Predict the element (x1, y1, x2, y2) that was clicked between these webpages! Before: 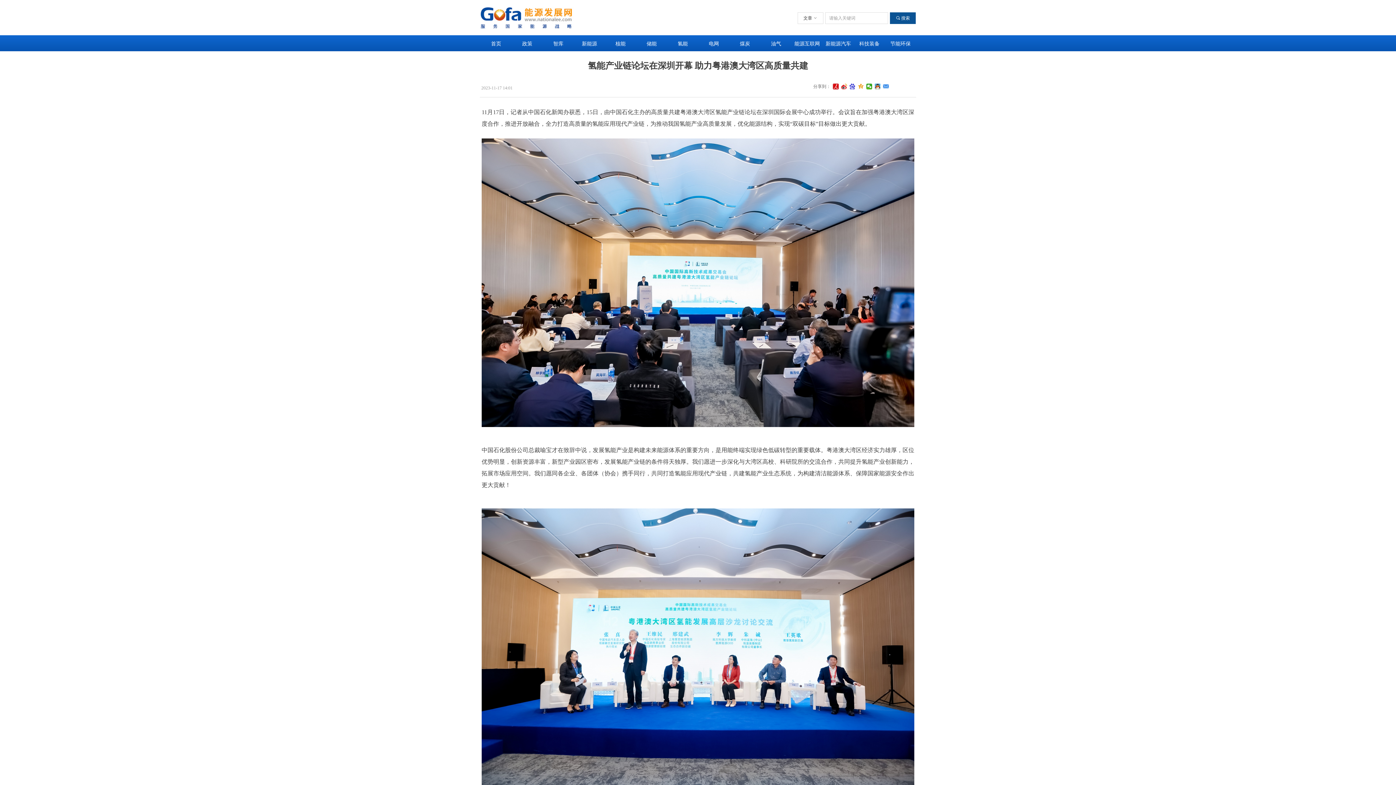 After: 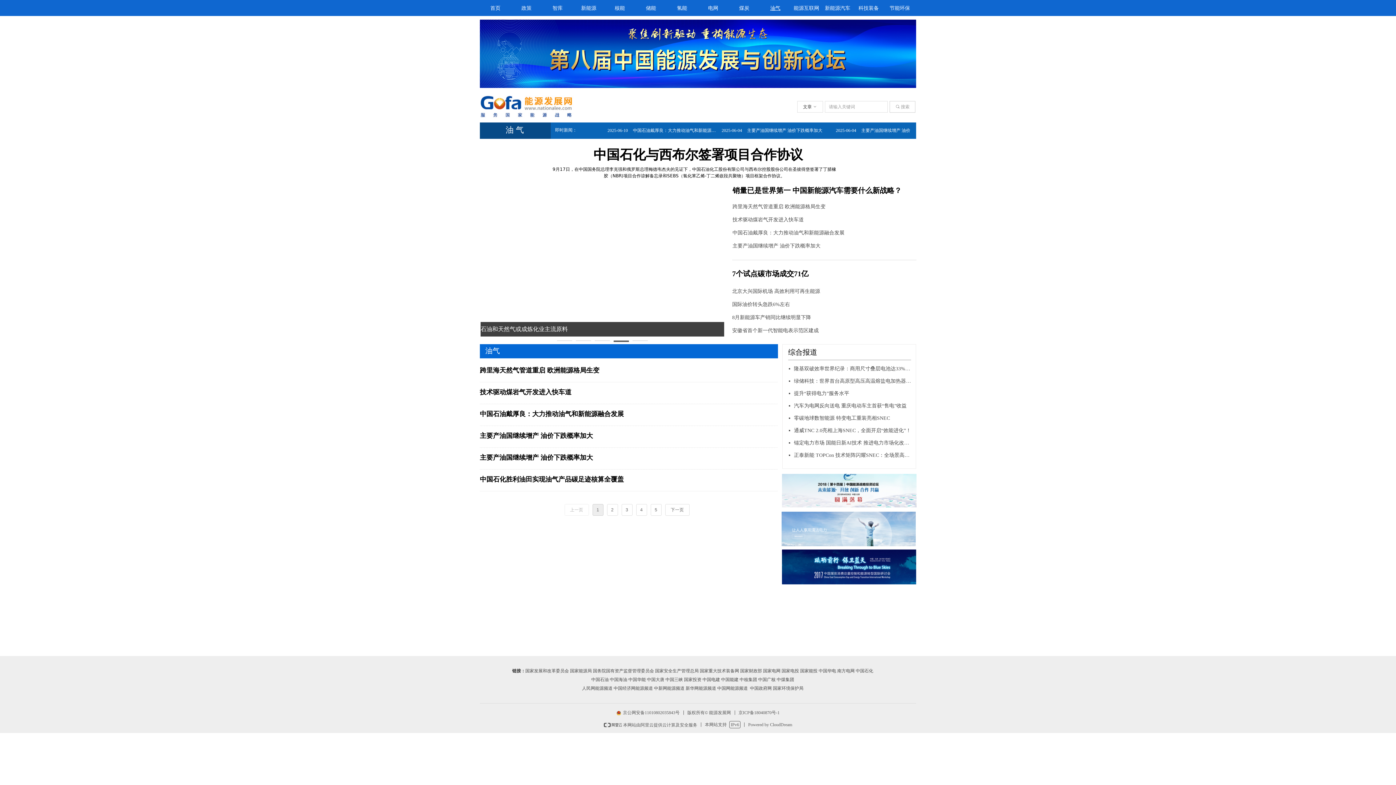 Action: label: 油气 bbox: (760, 39, 791, 48)